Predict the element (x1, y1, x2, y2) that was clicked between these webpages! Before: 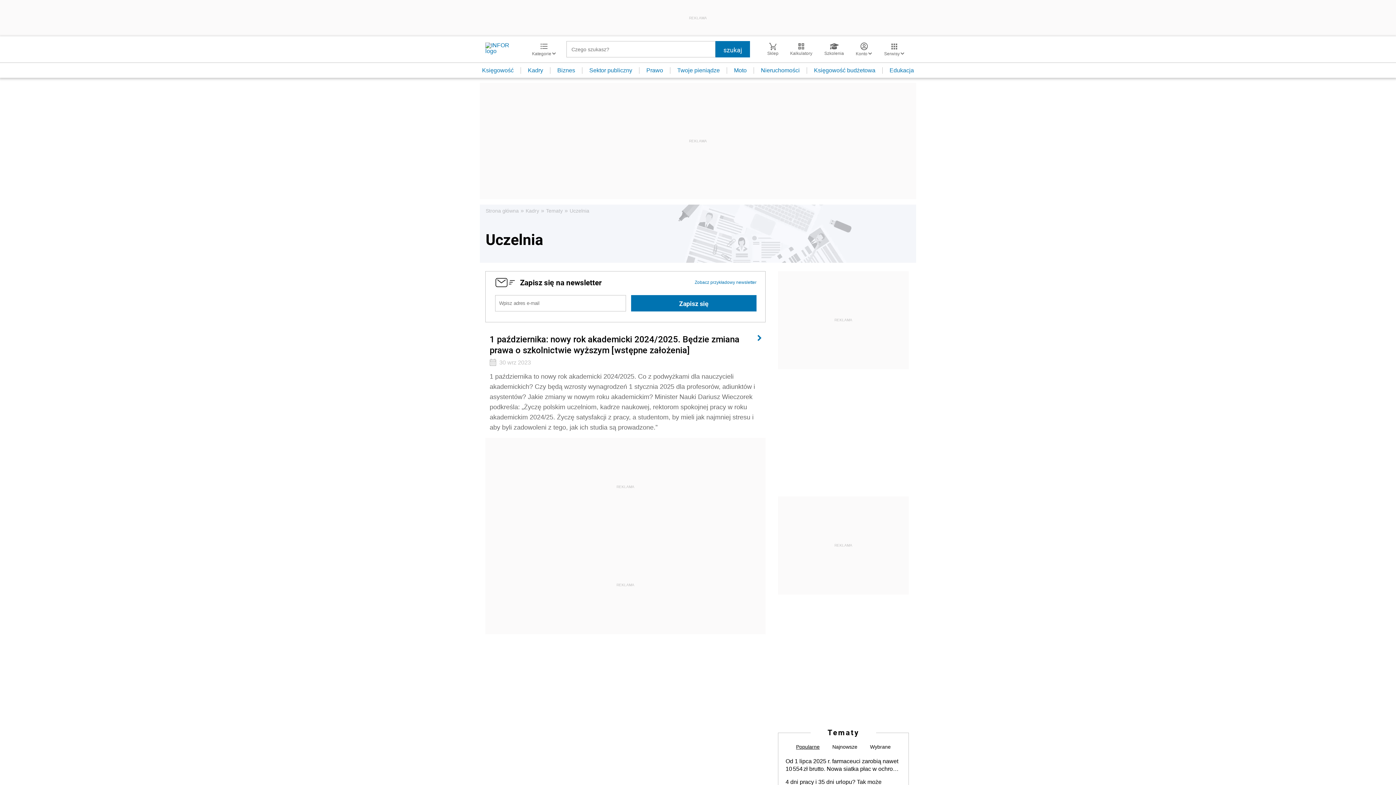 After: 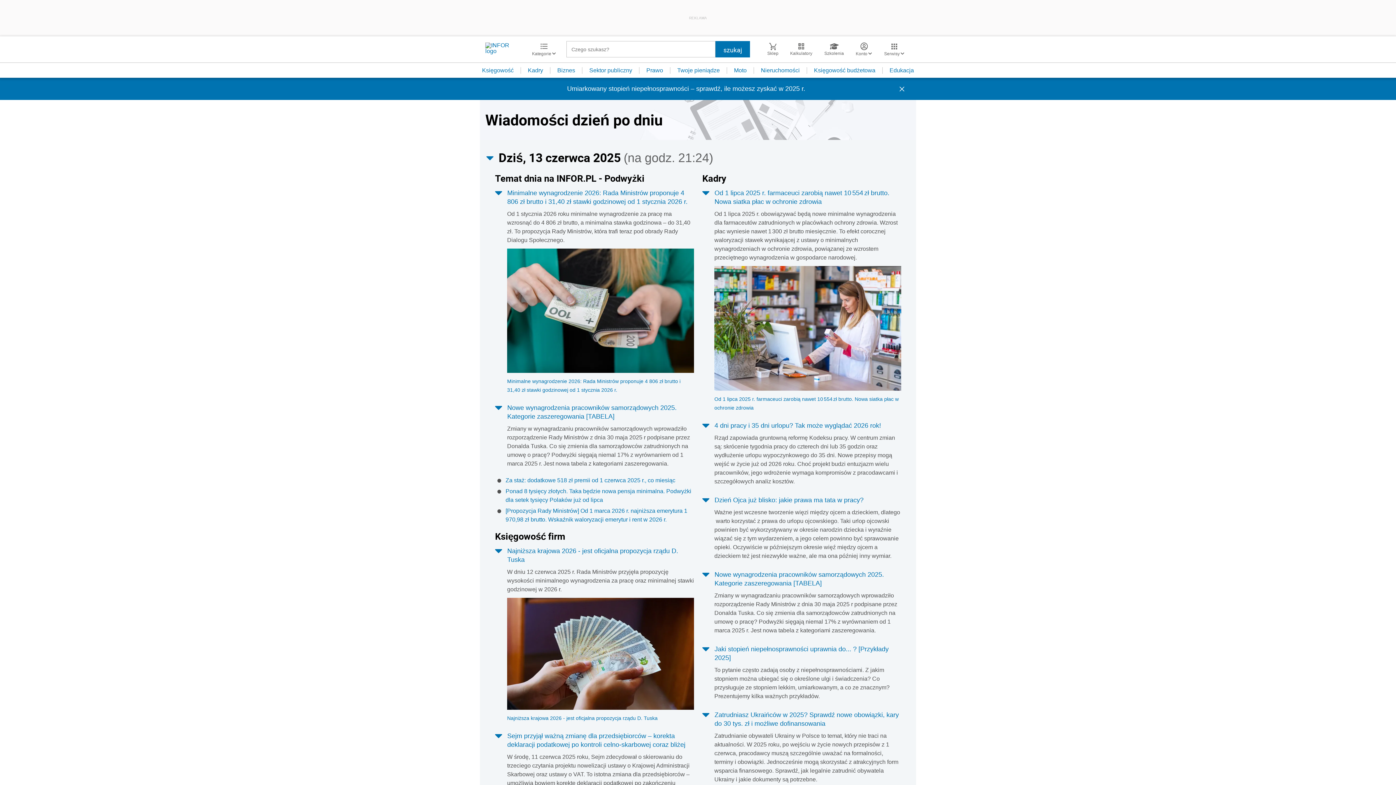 Action: bbox: (485, 42, 521, 56)